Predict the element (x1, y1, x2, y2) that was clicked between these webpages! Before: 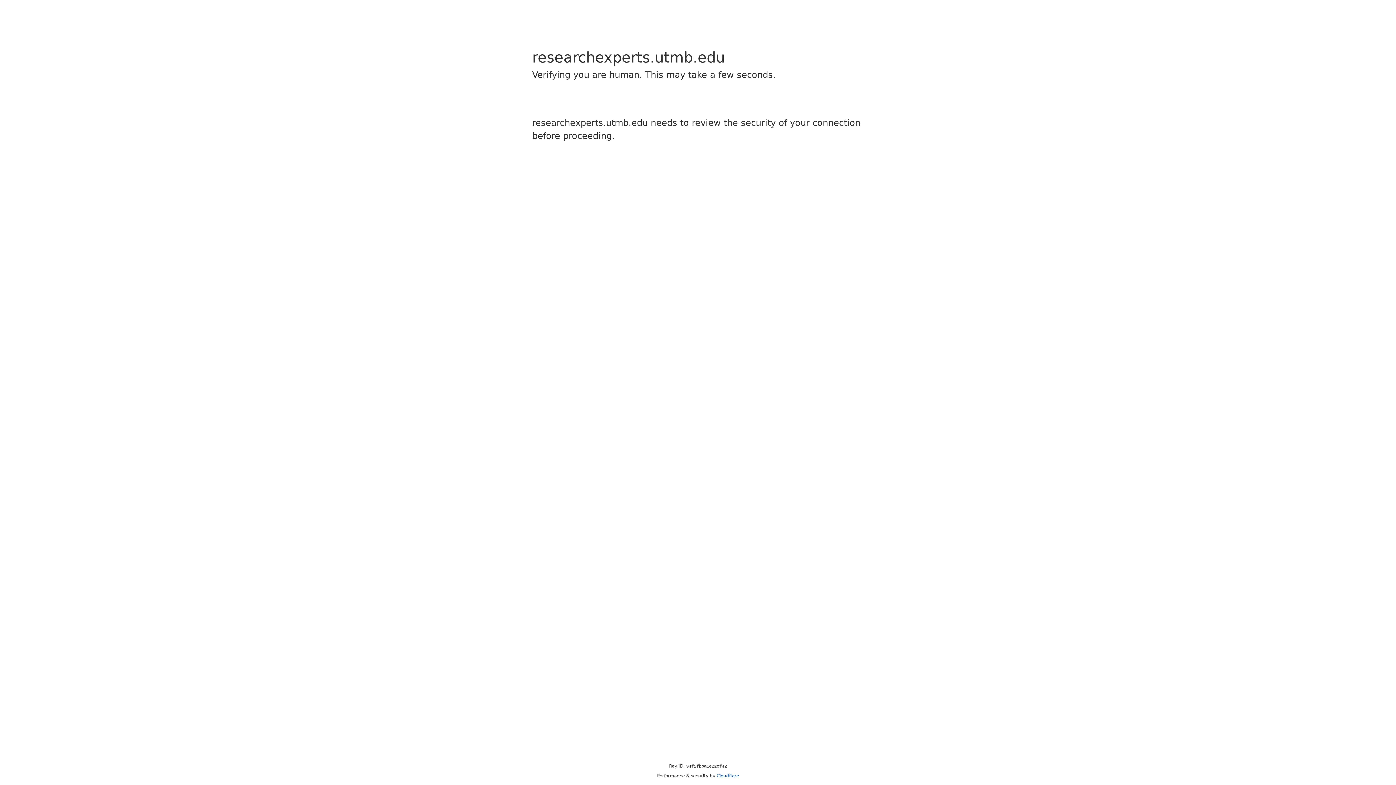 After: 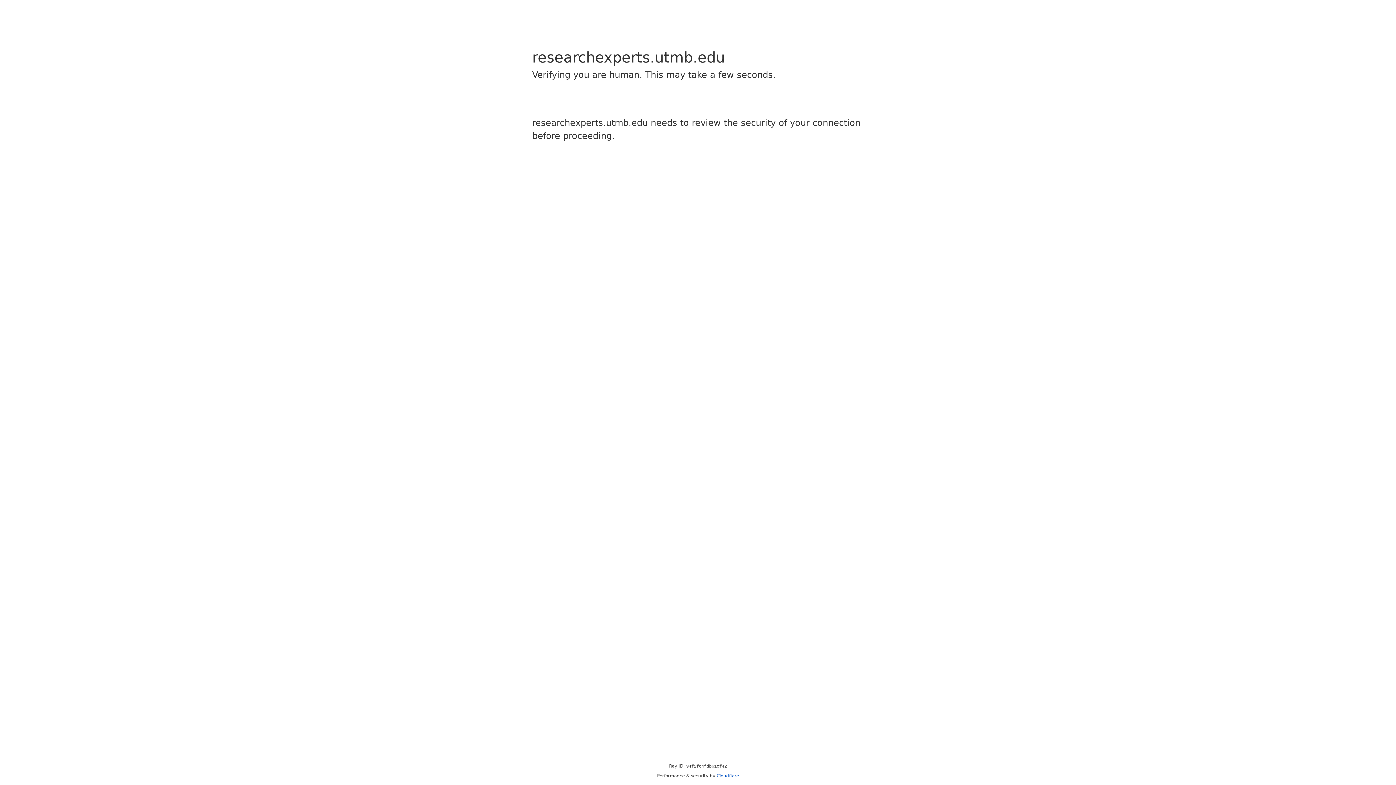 Action: label: Cloudflare bbox: (716, 773, 739, 778)